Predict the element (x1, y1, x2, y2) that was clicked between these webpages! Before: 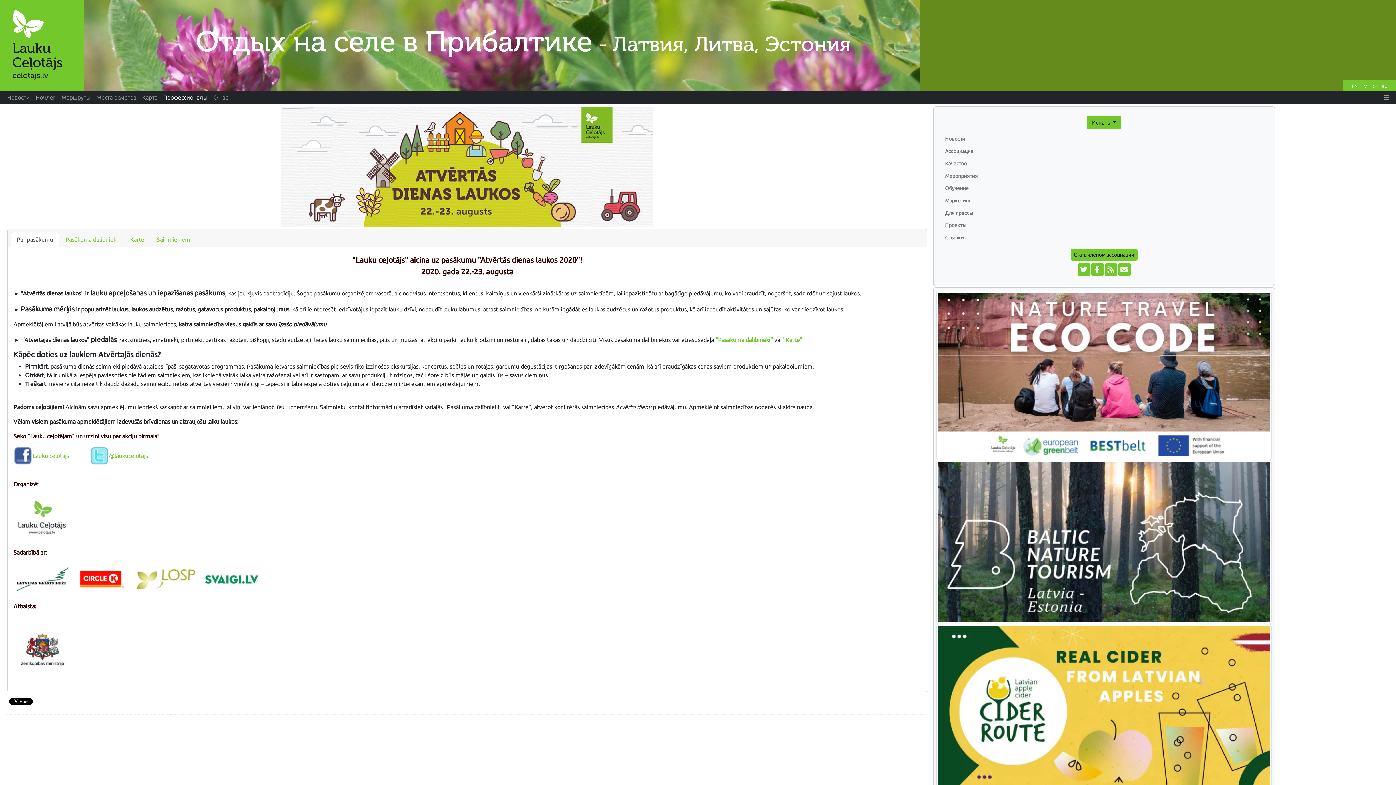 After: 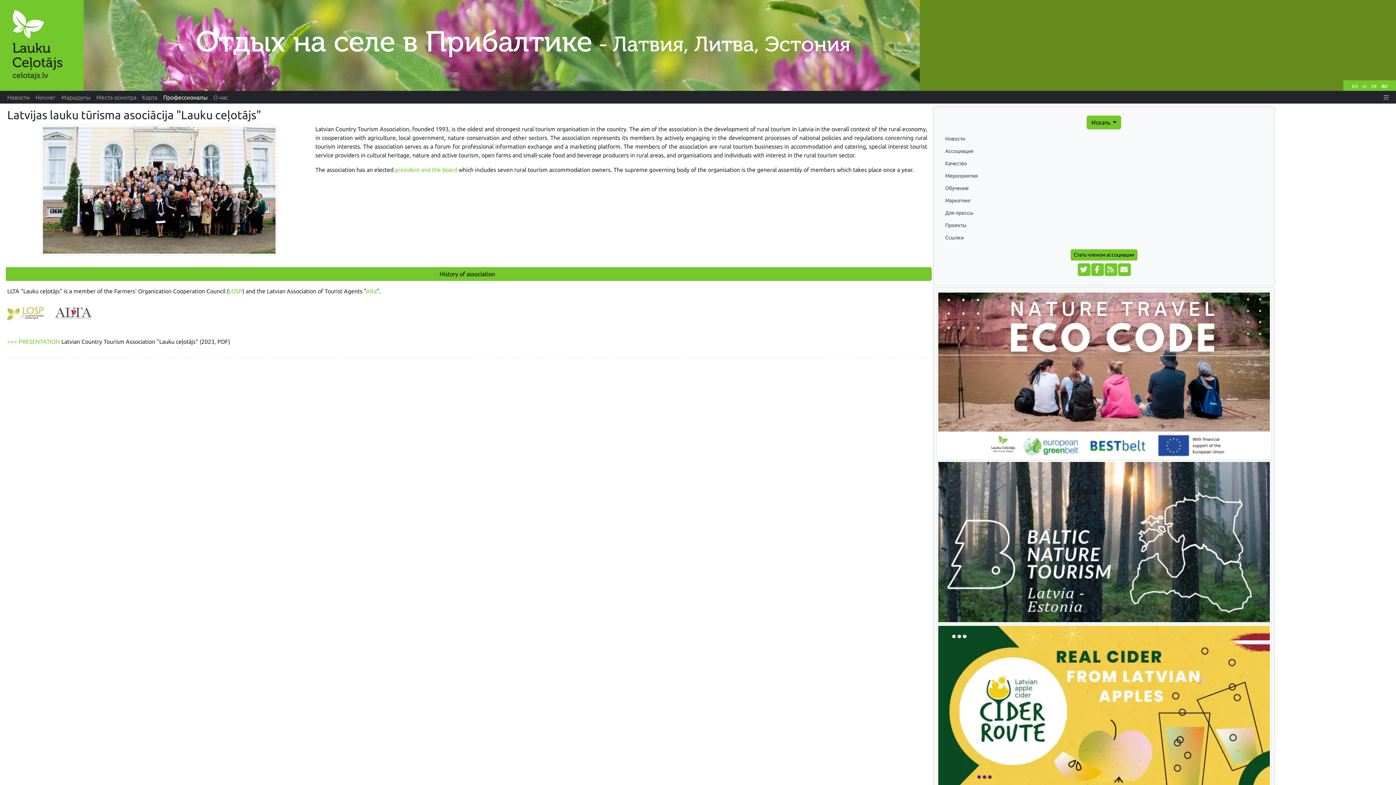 Action: bbox: (942, 145, 1266, 157) label: Ассоциация